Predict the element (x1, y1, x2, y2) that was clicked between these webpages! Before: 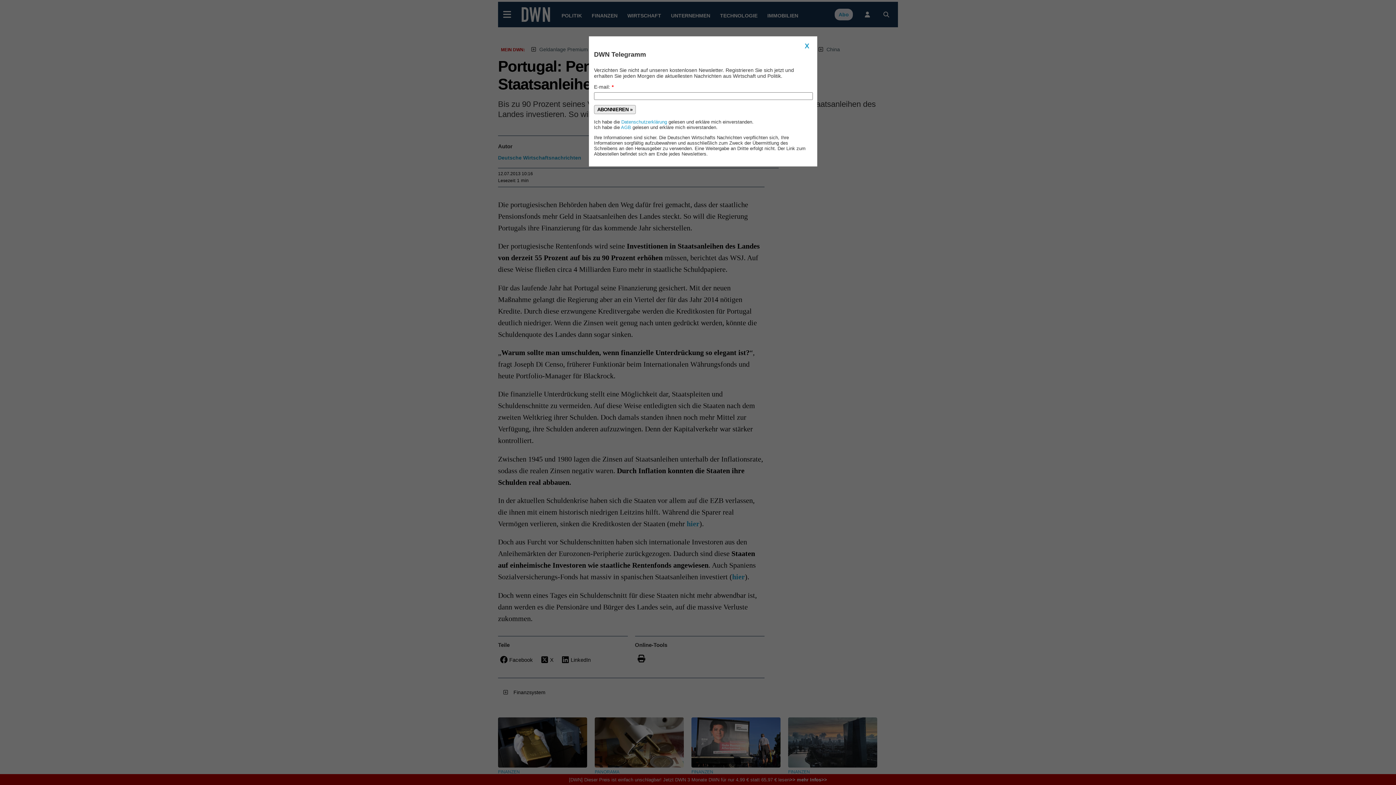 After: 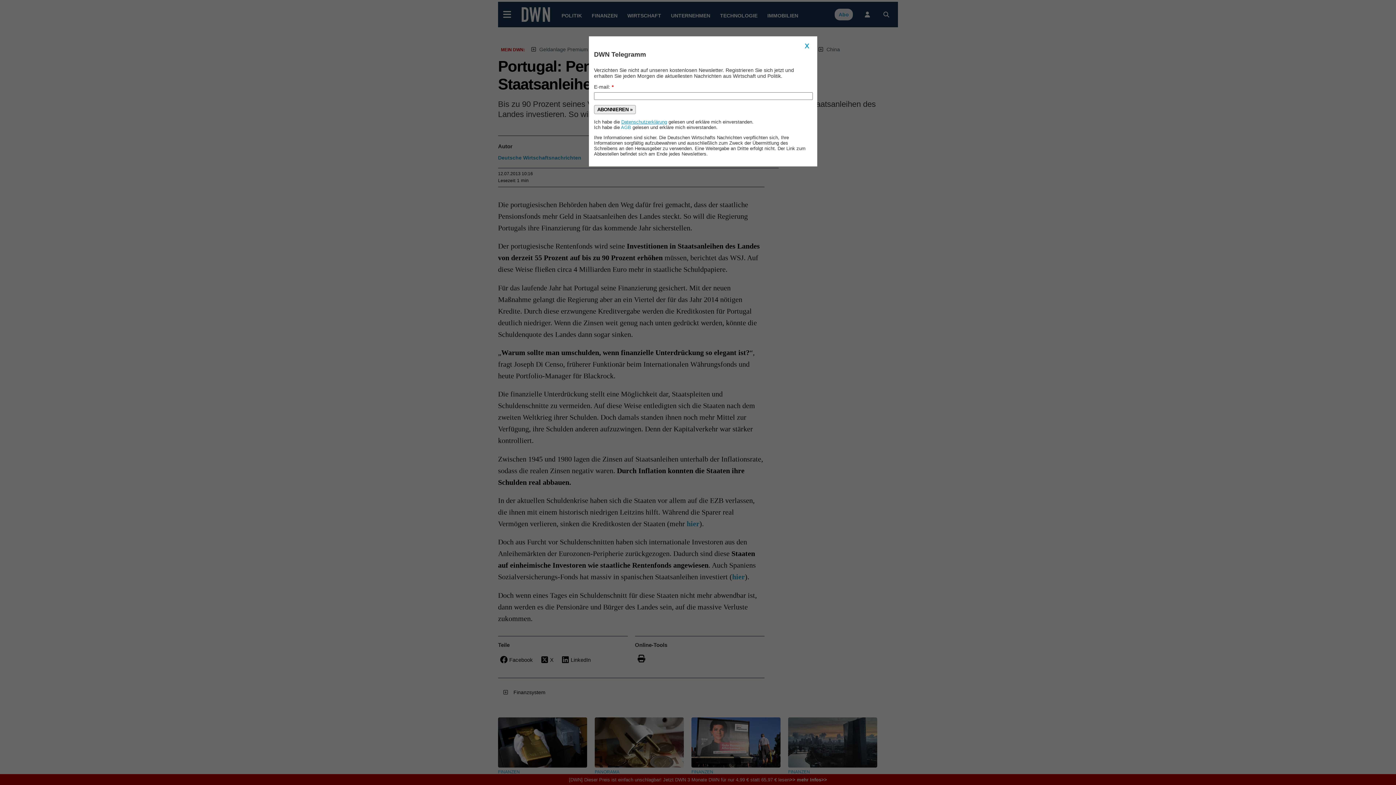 Action: label: Datenschutzerklärung bbox: (621, 119, 667, 124)